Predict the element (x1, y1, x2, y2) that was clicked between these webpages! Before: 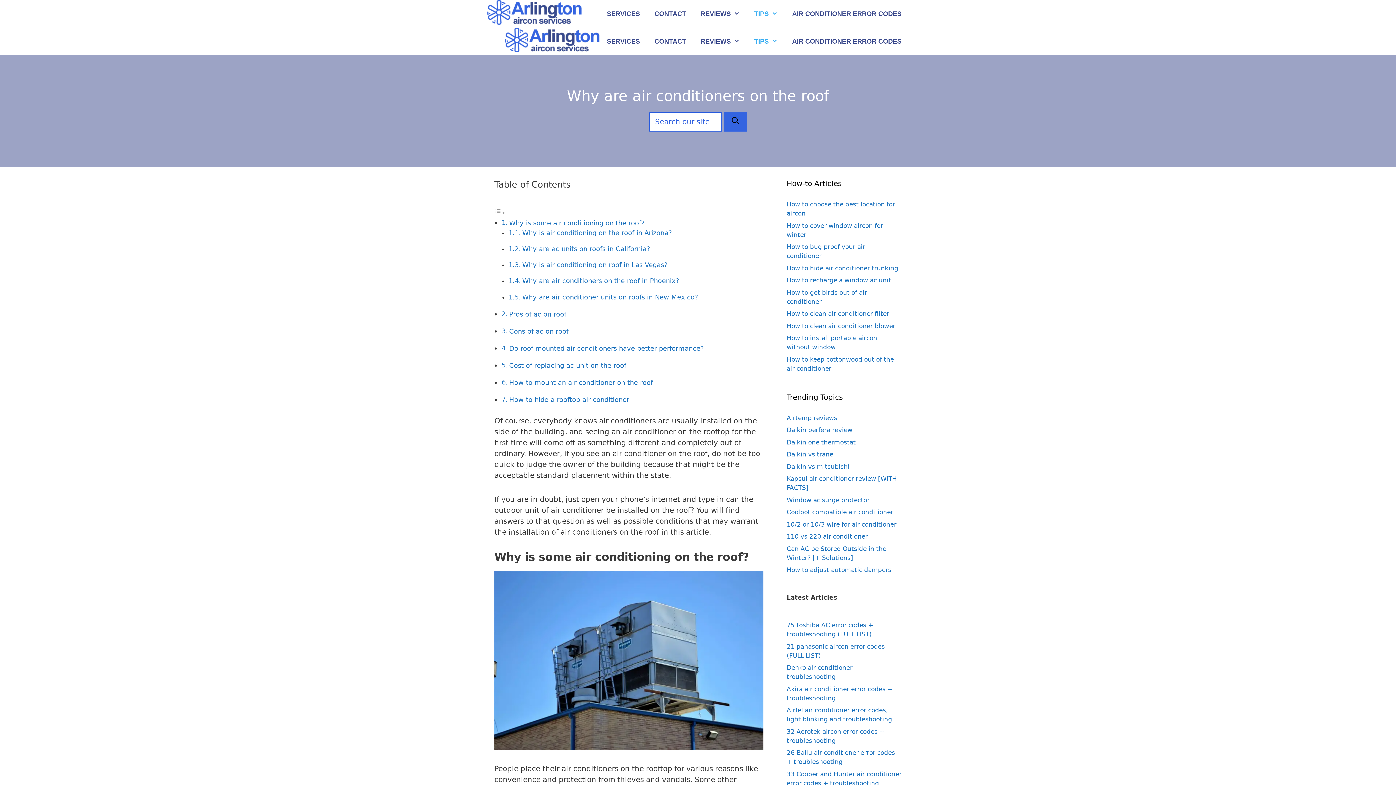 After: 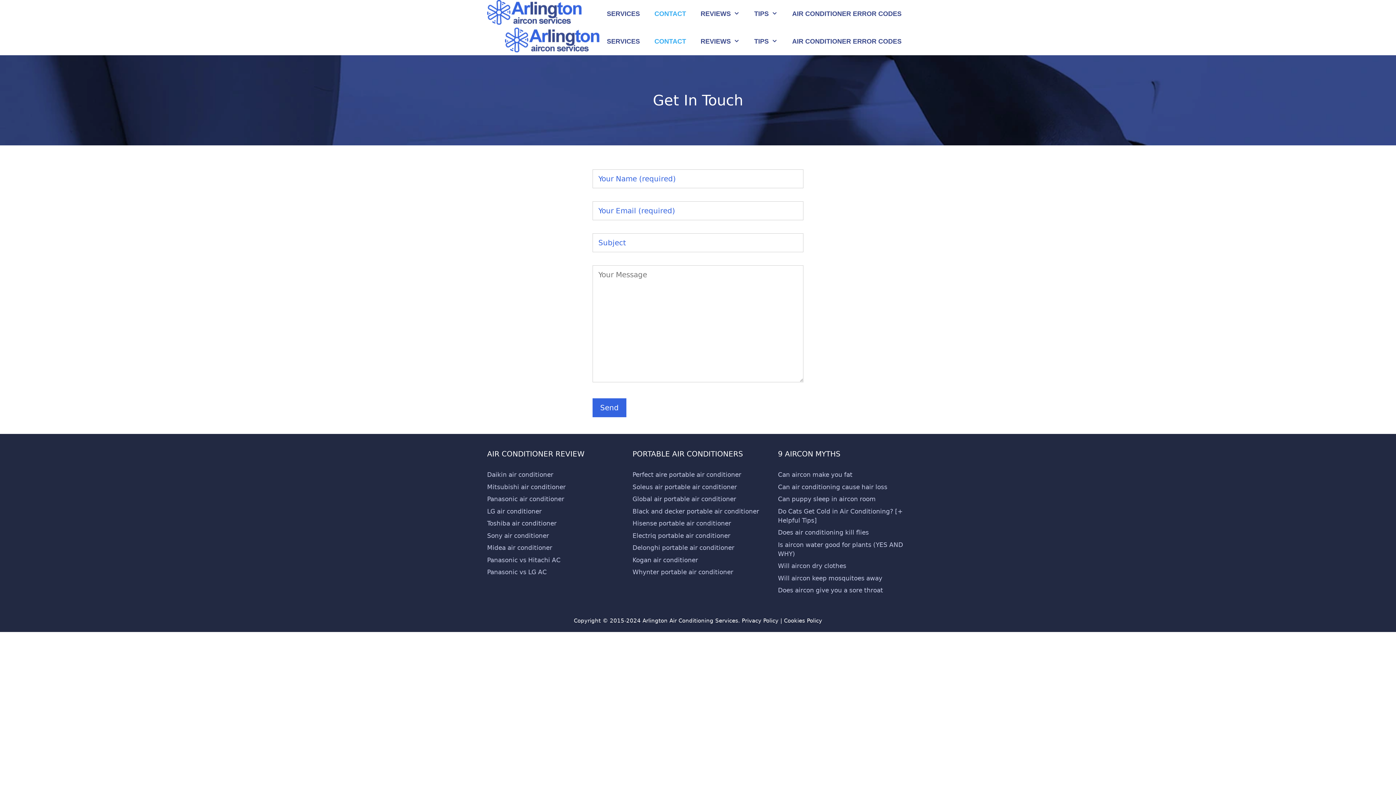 Action: label: CONTACT bbox: (647, 29, 693, 53)